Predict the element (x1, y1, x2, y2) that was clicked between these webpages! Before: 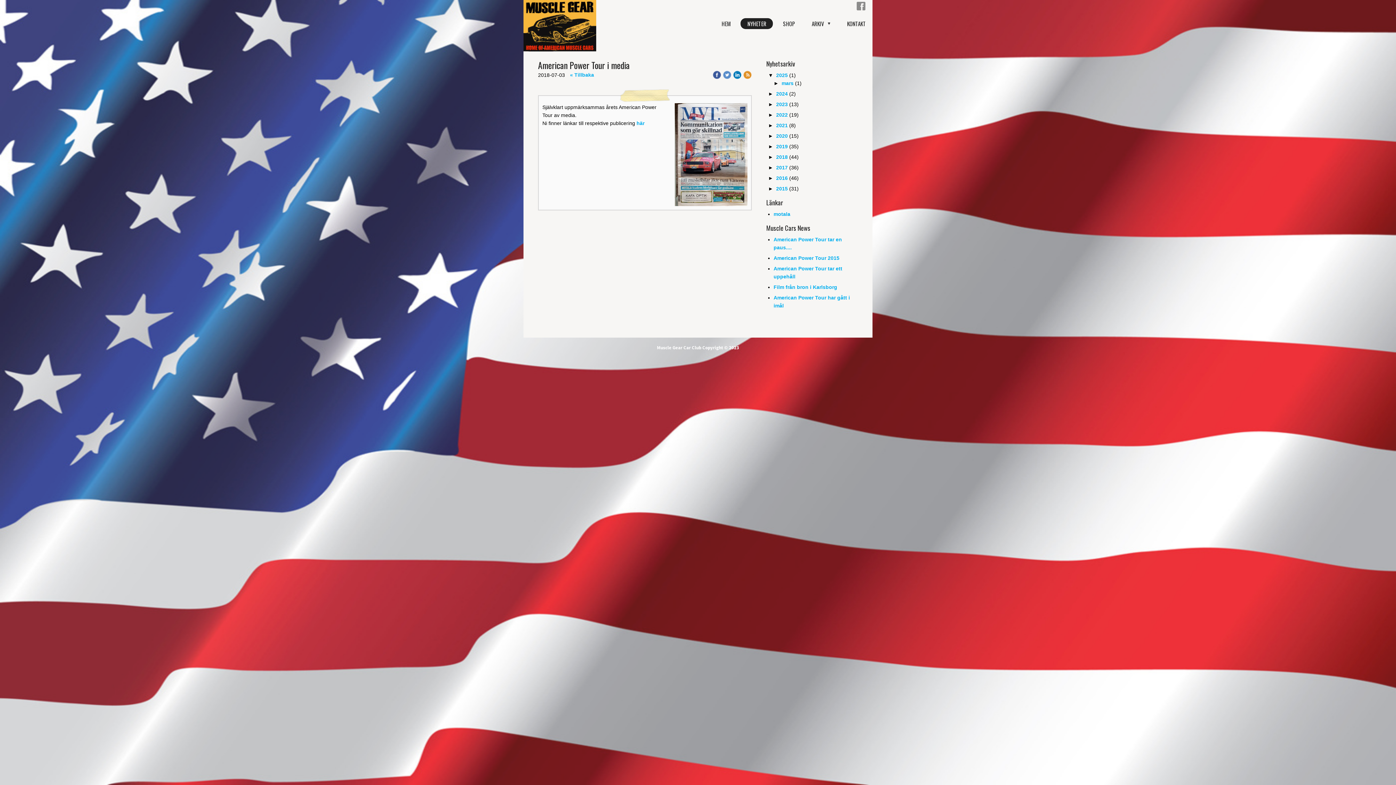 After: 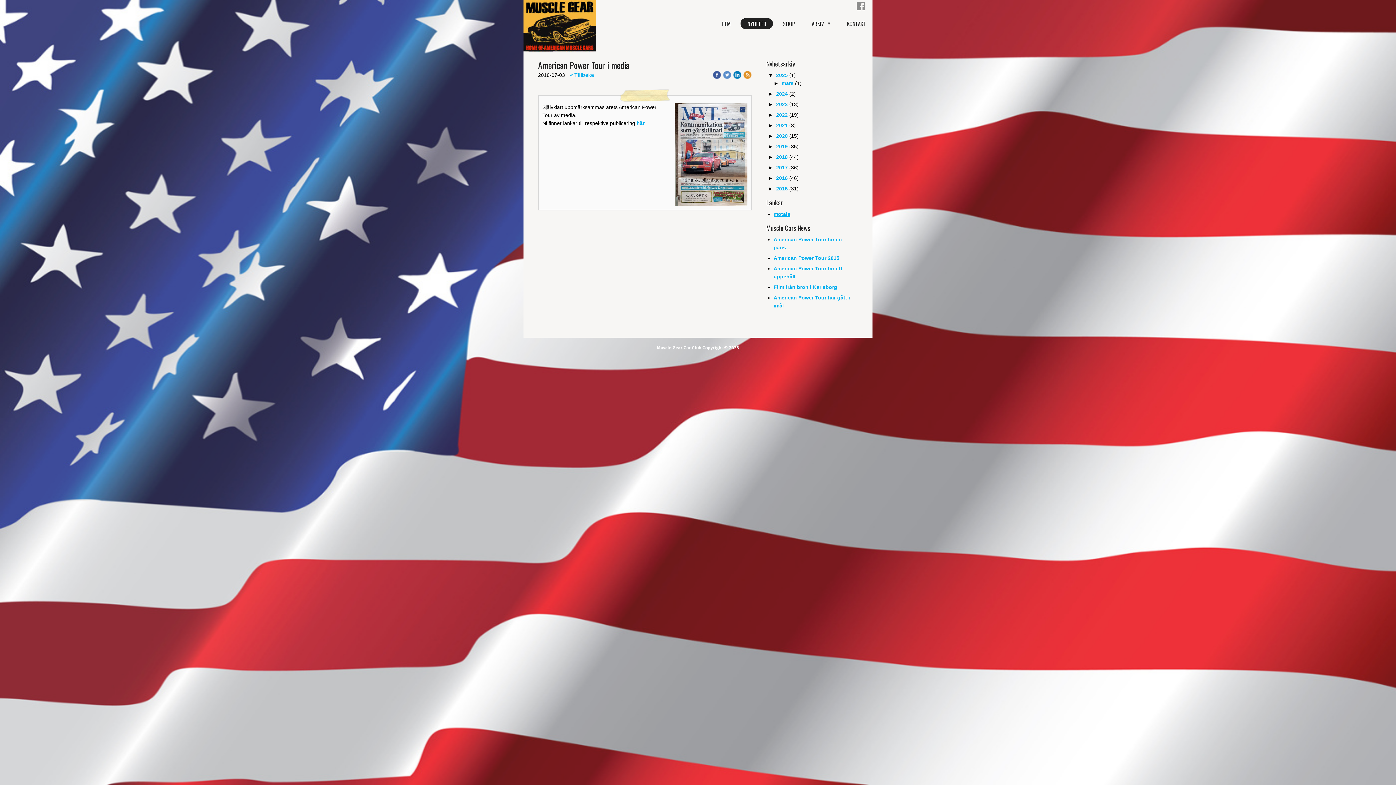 Action: bbox: (773, 211, 790, 217) label: motala